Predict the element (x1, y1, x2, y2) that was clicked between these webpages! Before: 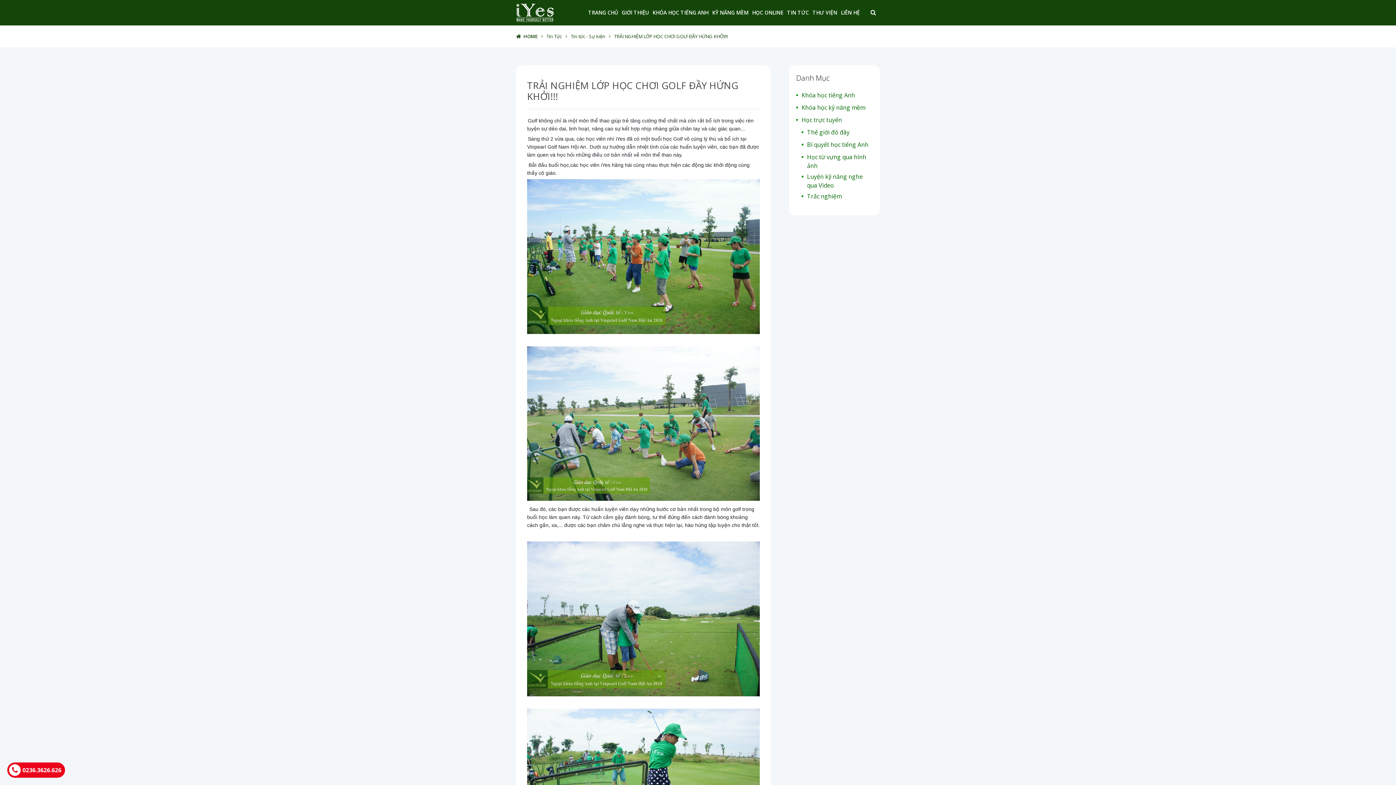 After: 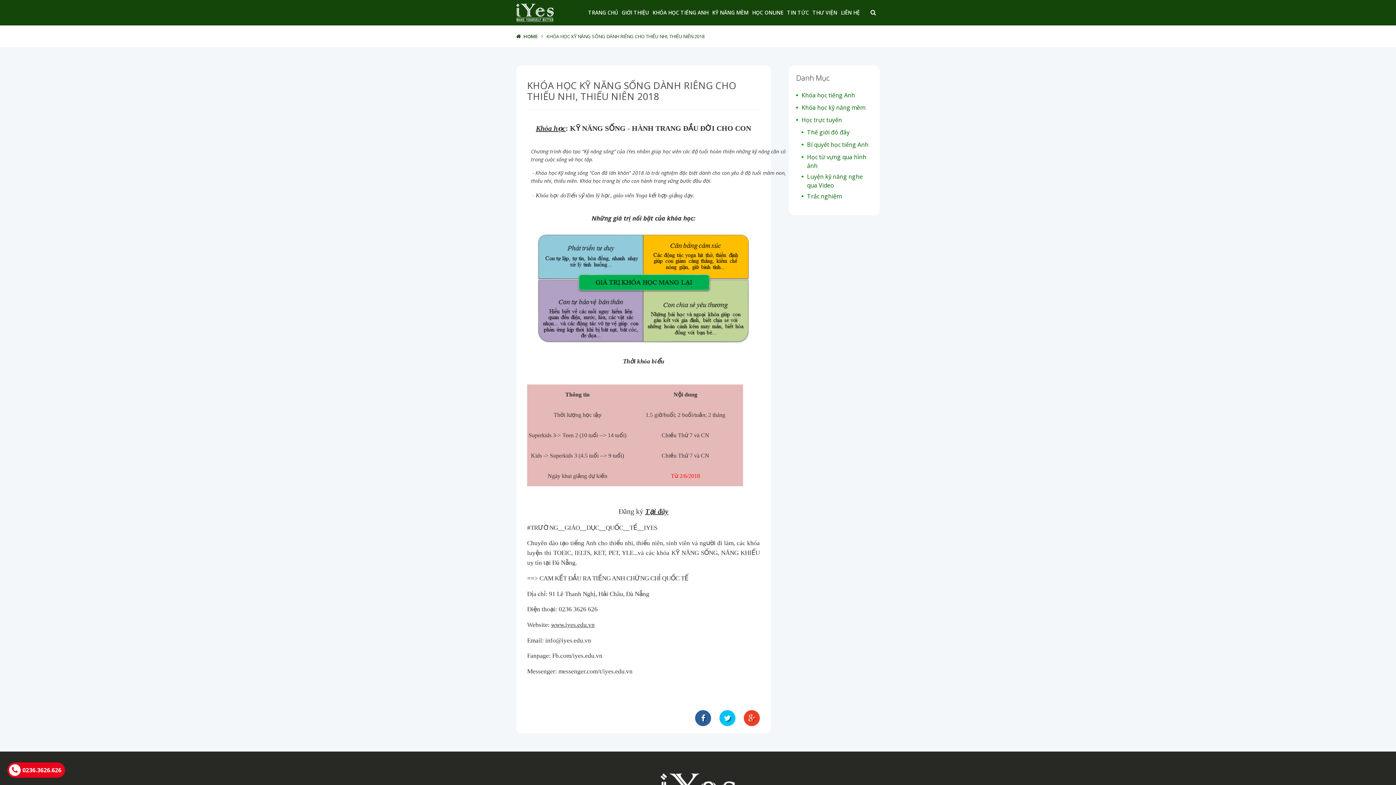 Action: bbox: (801, 103, 865, 111) label: Khóa học kỹ năng mềm